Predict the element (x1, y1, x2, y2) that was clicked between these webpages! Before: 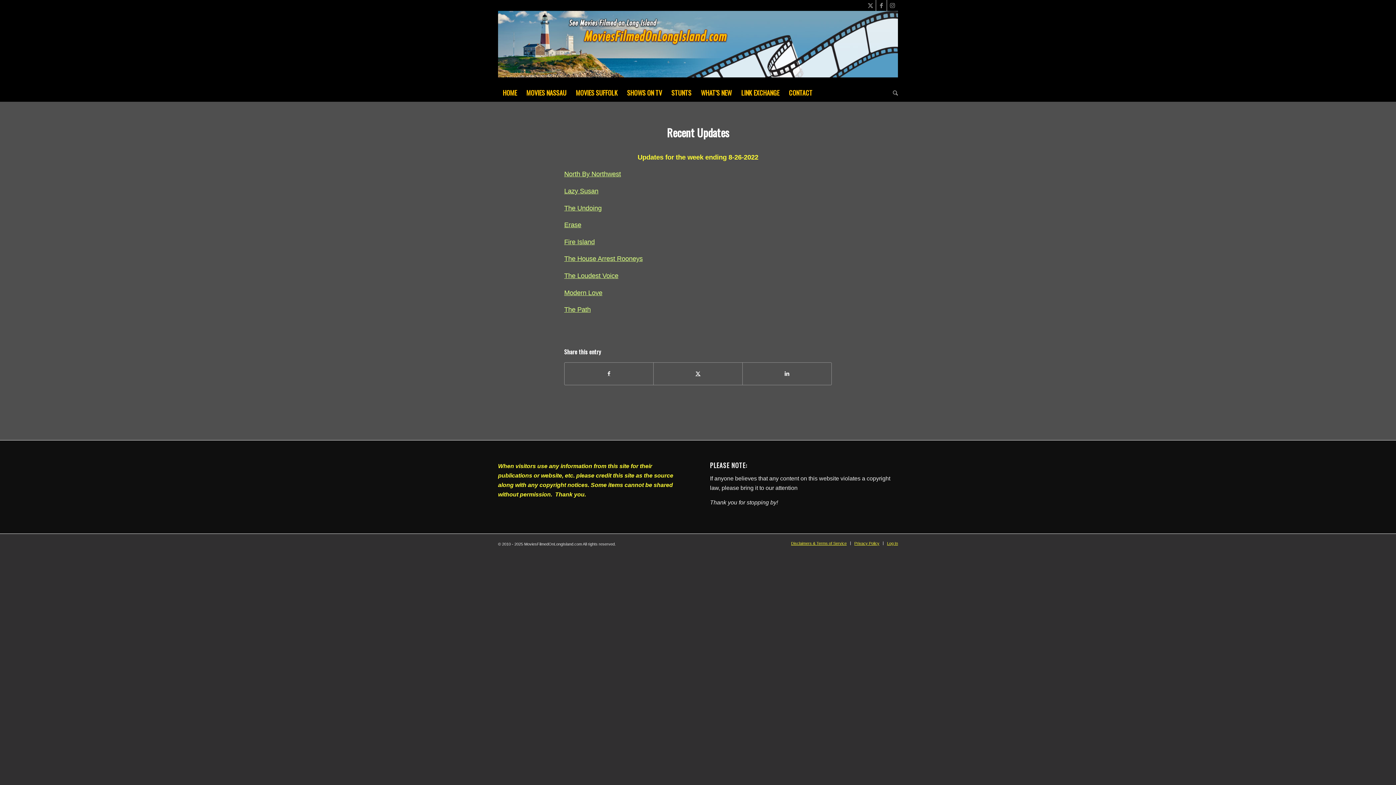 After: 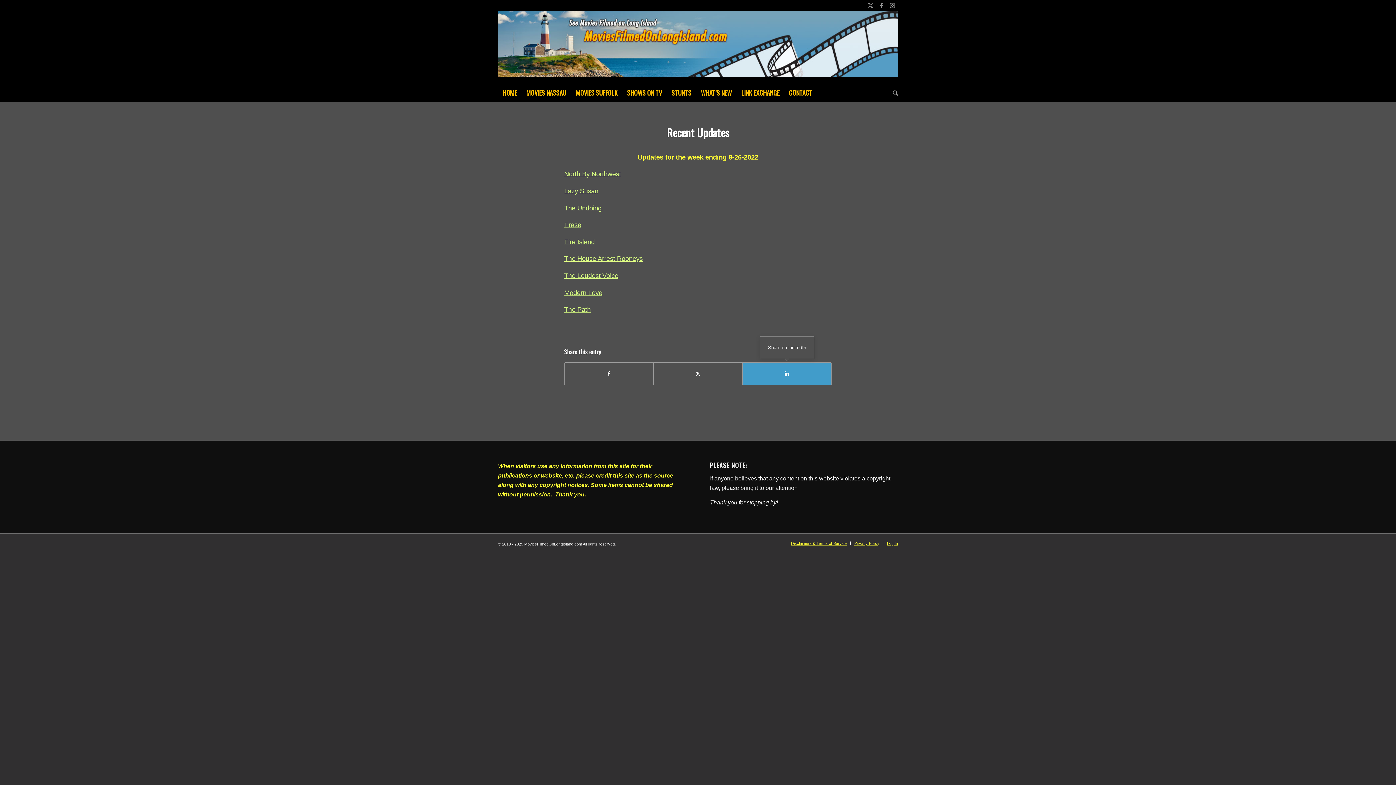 Action: bbox: (742, 362, 831, 384) label: Share on LinkedIn